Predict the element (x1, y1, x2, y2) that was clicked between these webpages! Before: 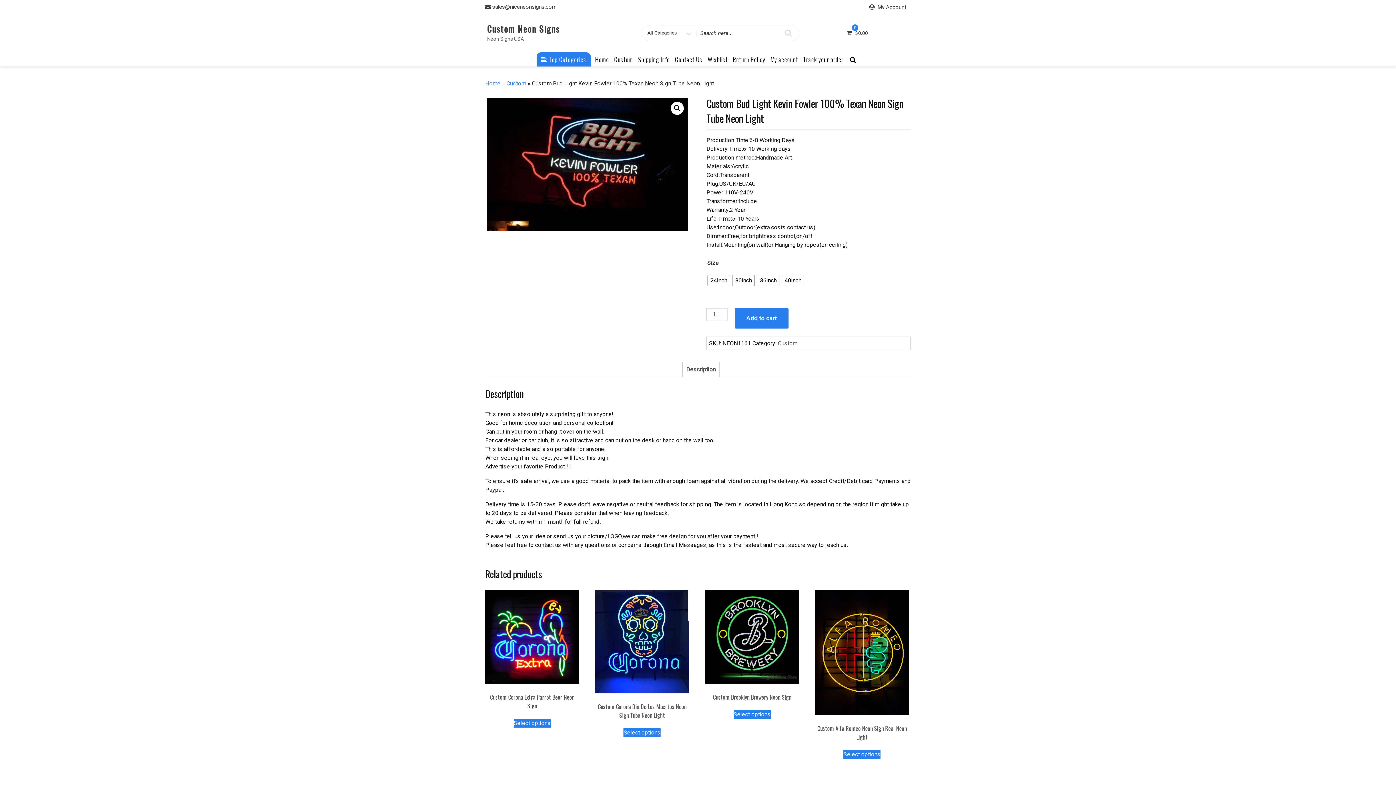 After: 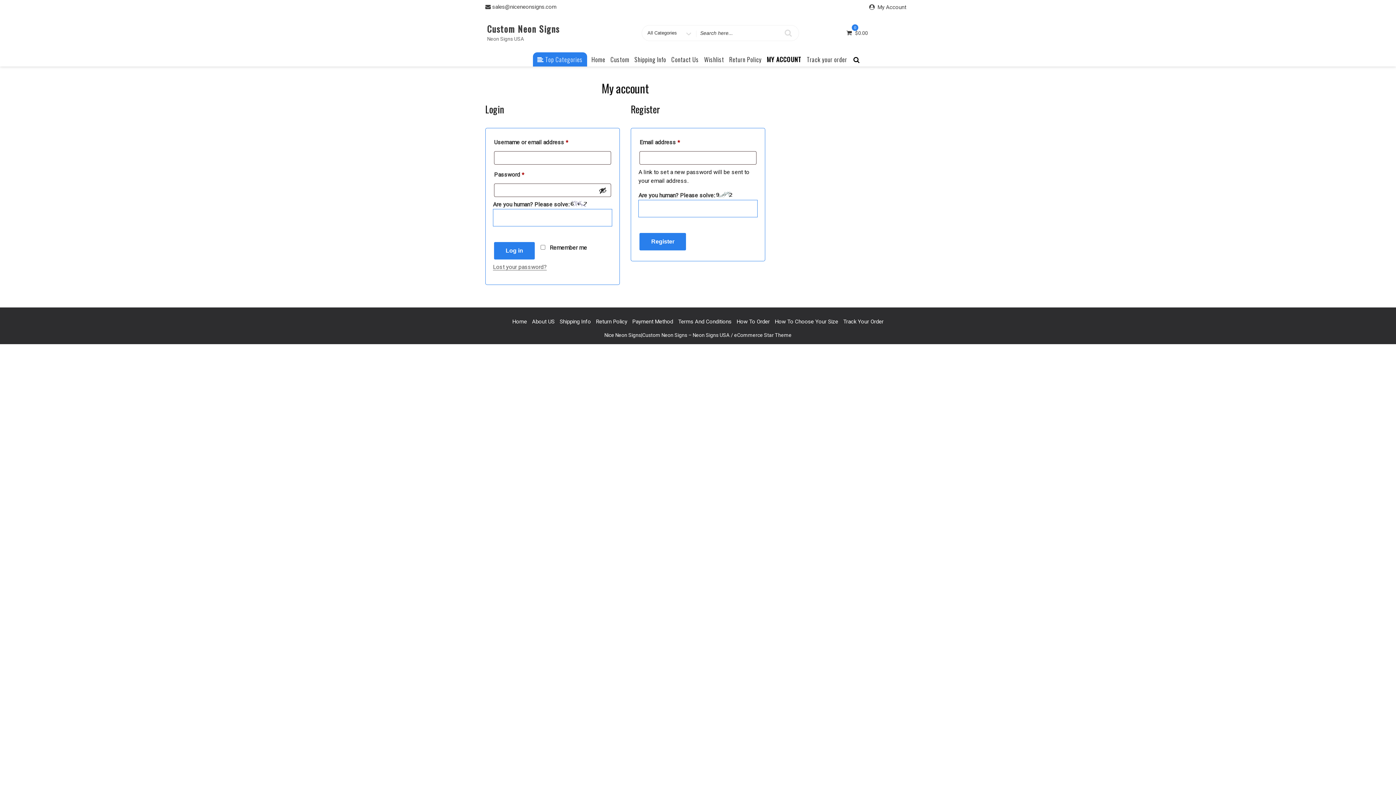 Action: label: My account bbox: (768, 52, 800, 66)